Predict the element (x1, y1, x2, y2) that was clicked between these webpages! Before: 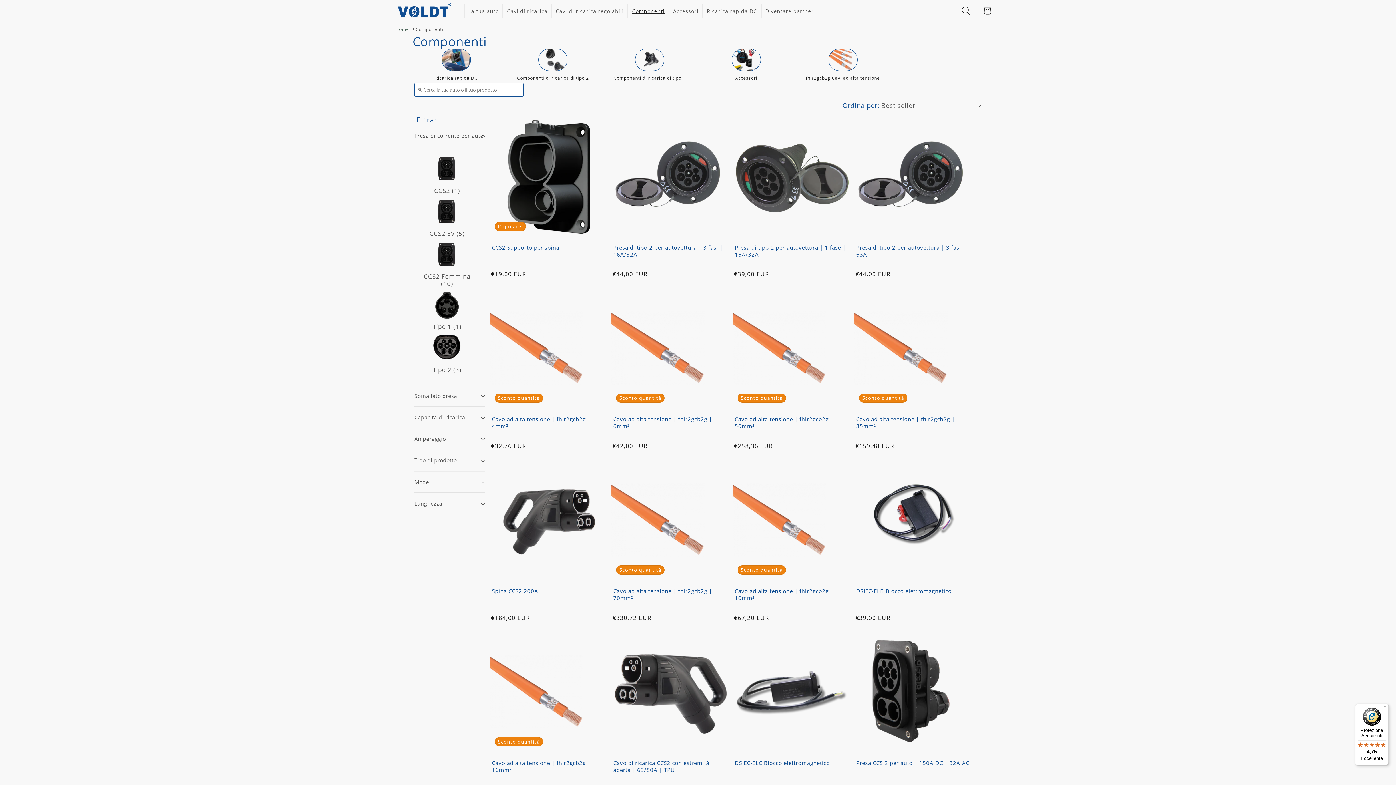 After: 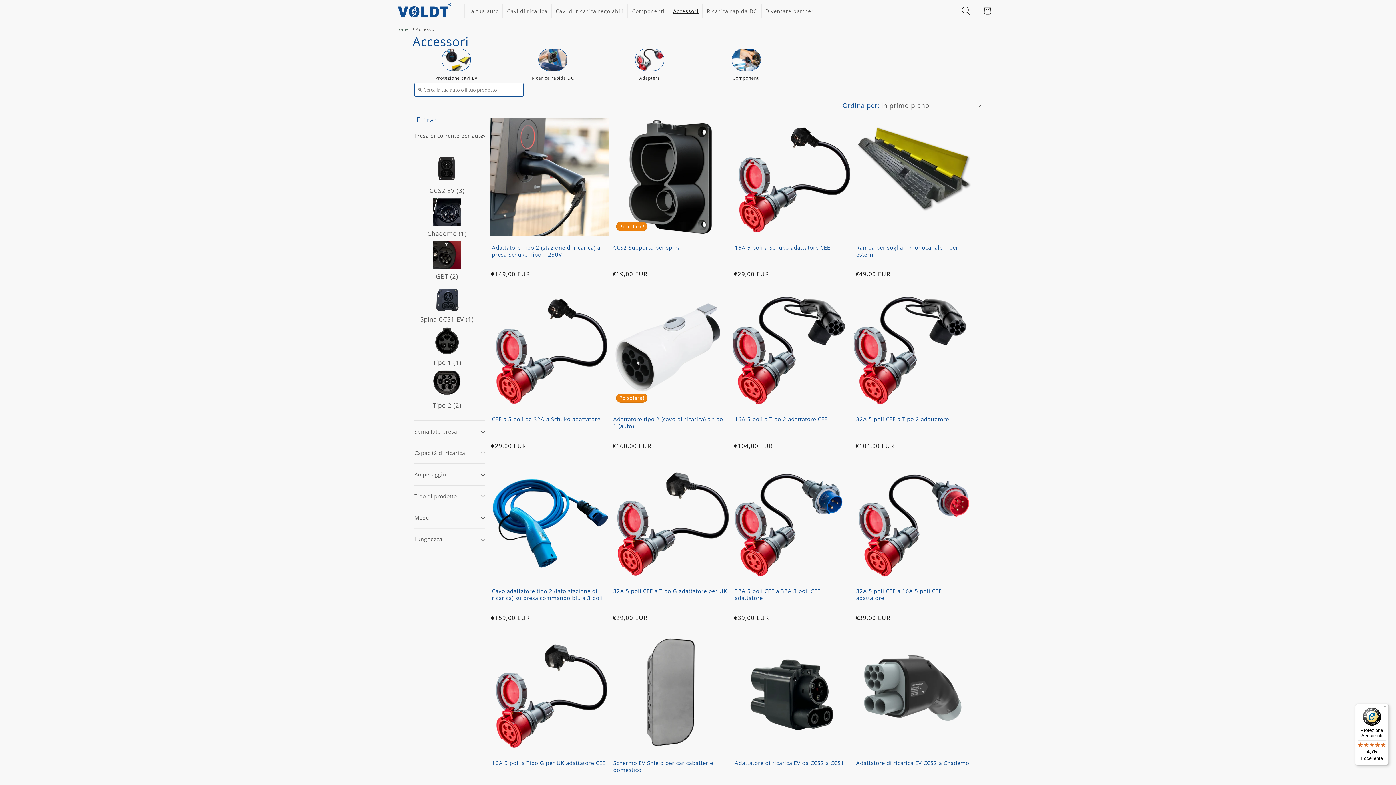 Action: bbox: (735, 74, 757, 81) label: Accessori